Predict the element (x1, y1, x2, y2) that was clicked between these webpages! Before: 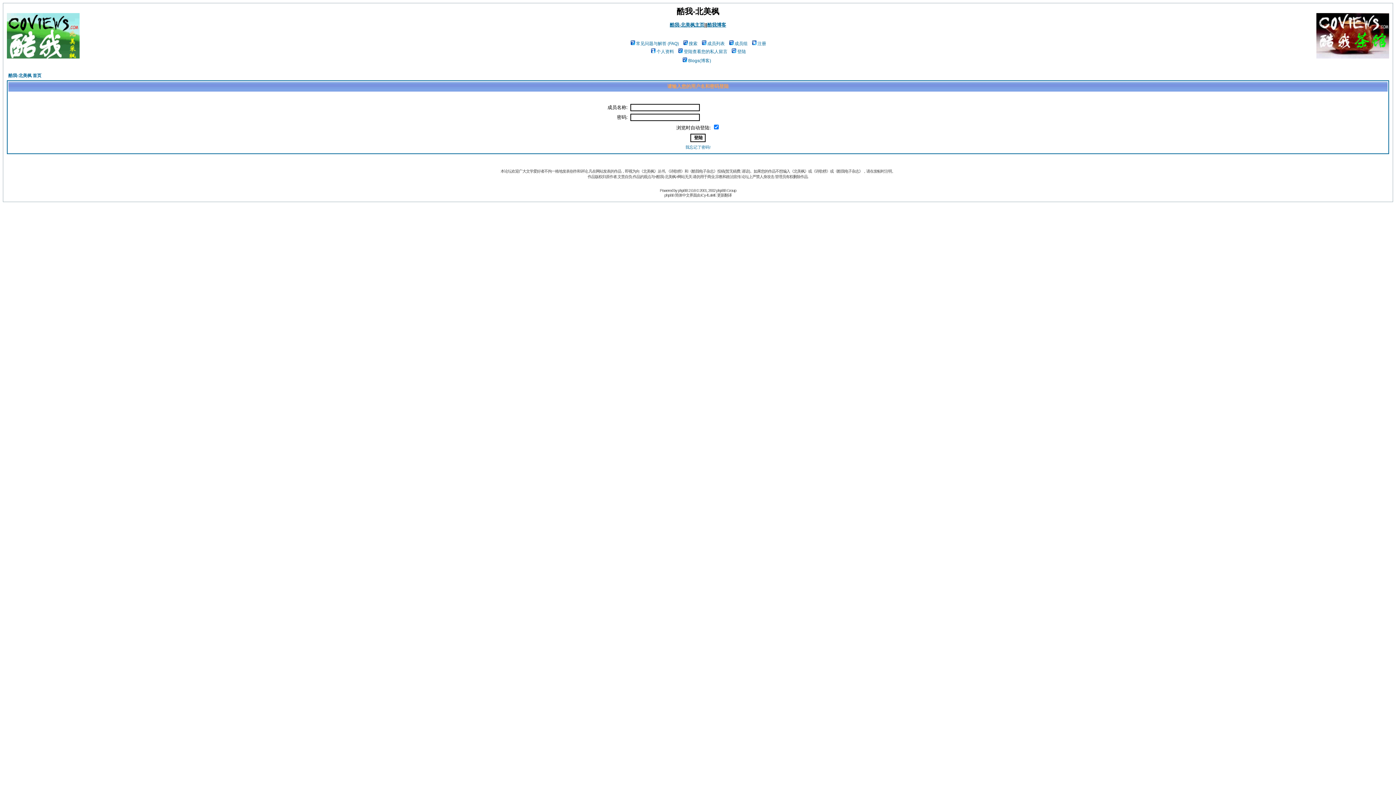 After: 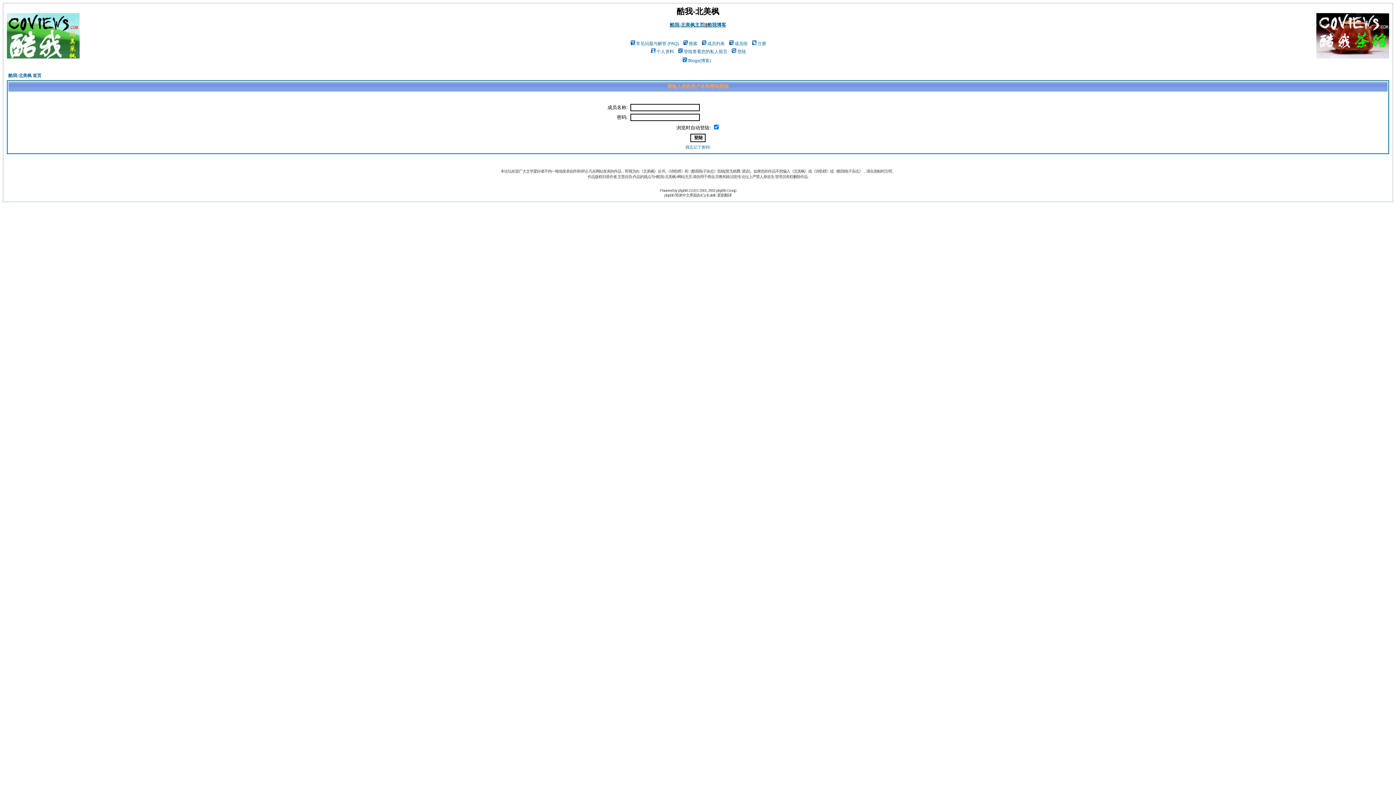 Action: label: 成员组 bbox: (728, 41, 747, 46)